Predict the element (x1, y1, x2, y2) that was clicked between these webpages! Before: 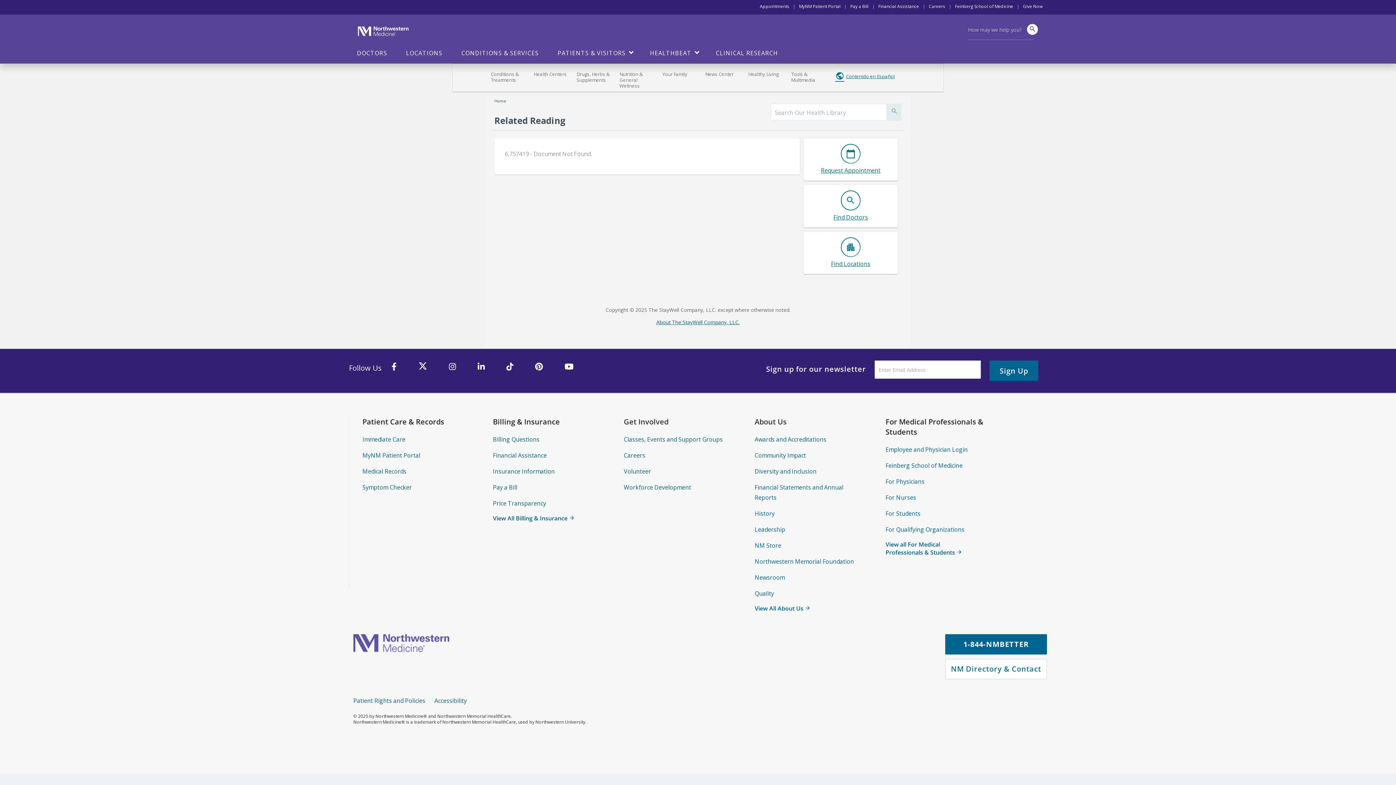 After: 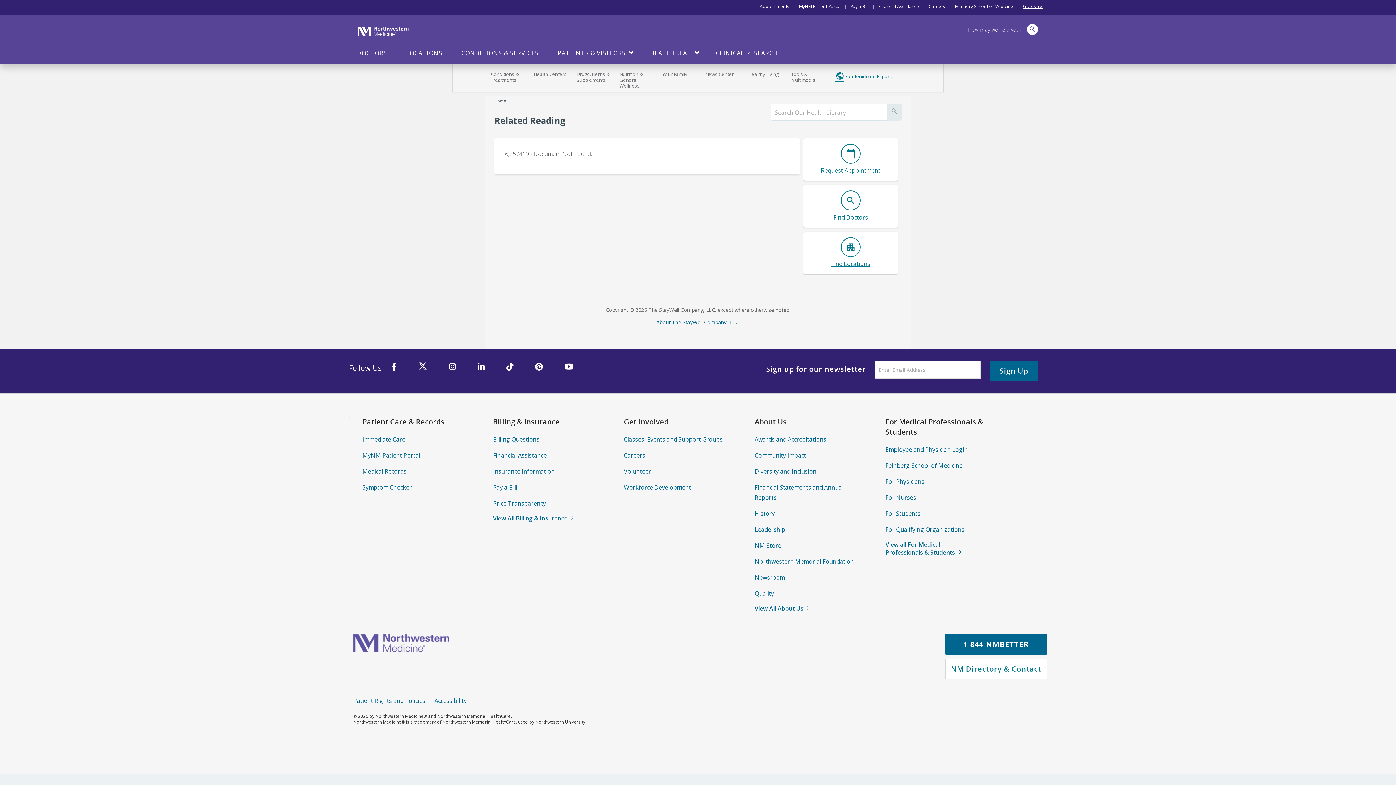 Action: label: Give Now bbox: (1023, 3, 1042, 9)